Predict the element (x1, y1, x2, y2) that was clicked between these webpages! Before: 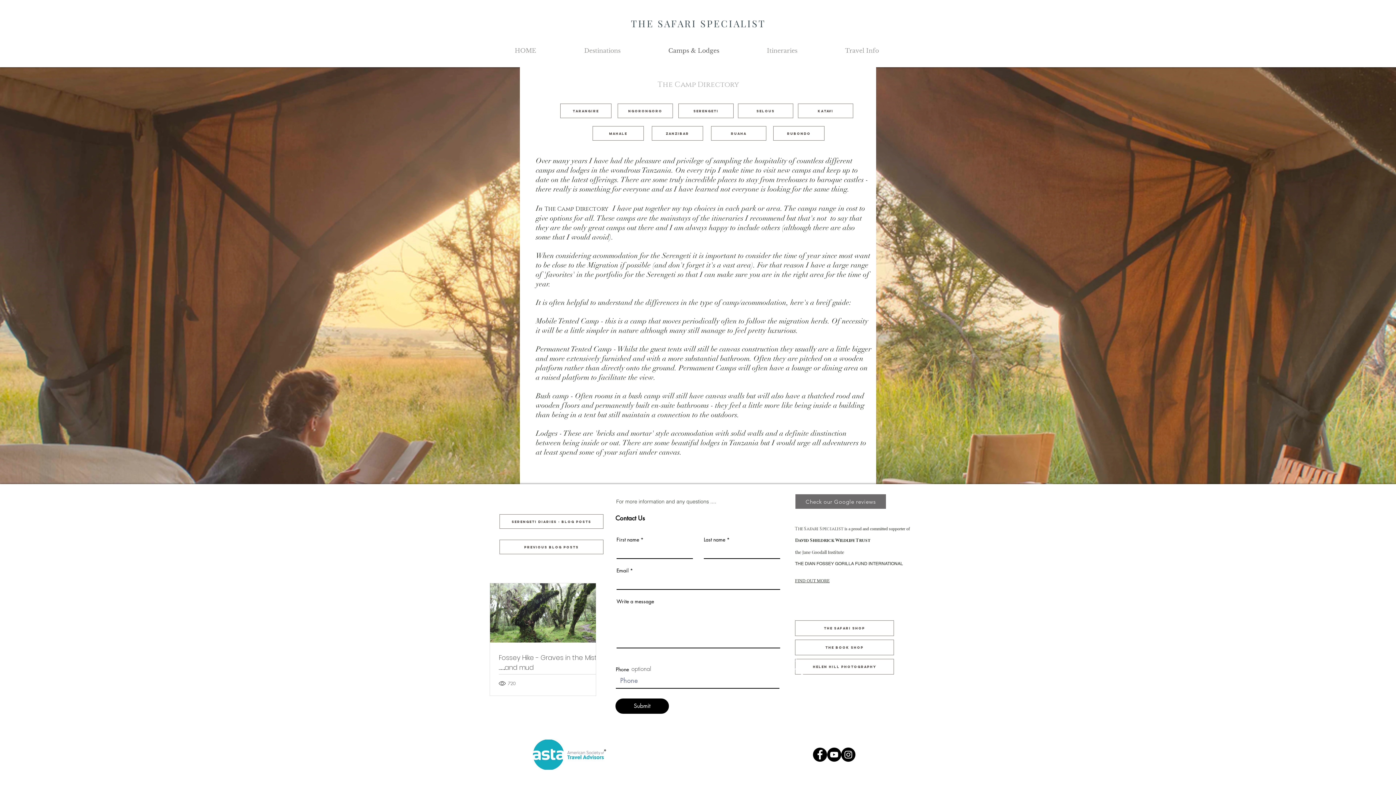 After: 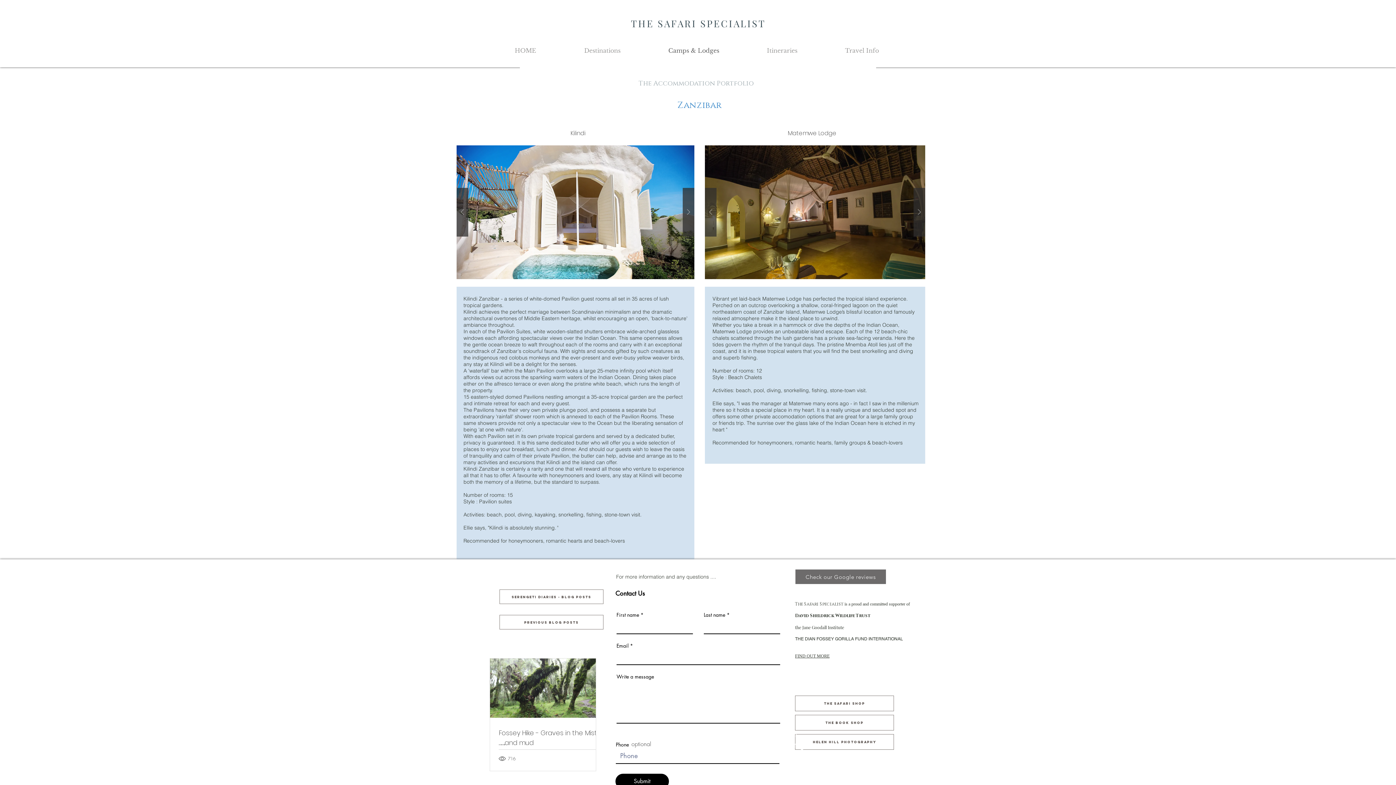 Action: label: Zanzibar bbox: (652, 126, 703, 140)